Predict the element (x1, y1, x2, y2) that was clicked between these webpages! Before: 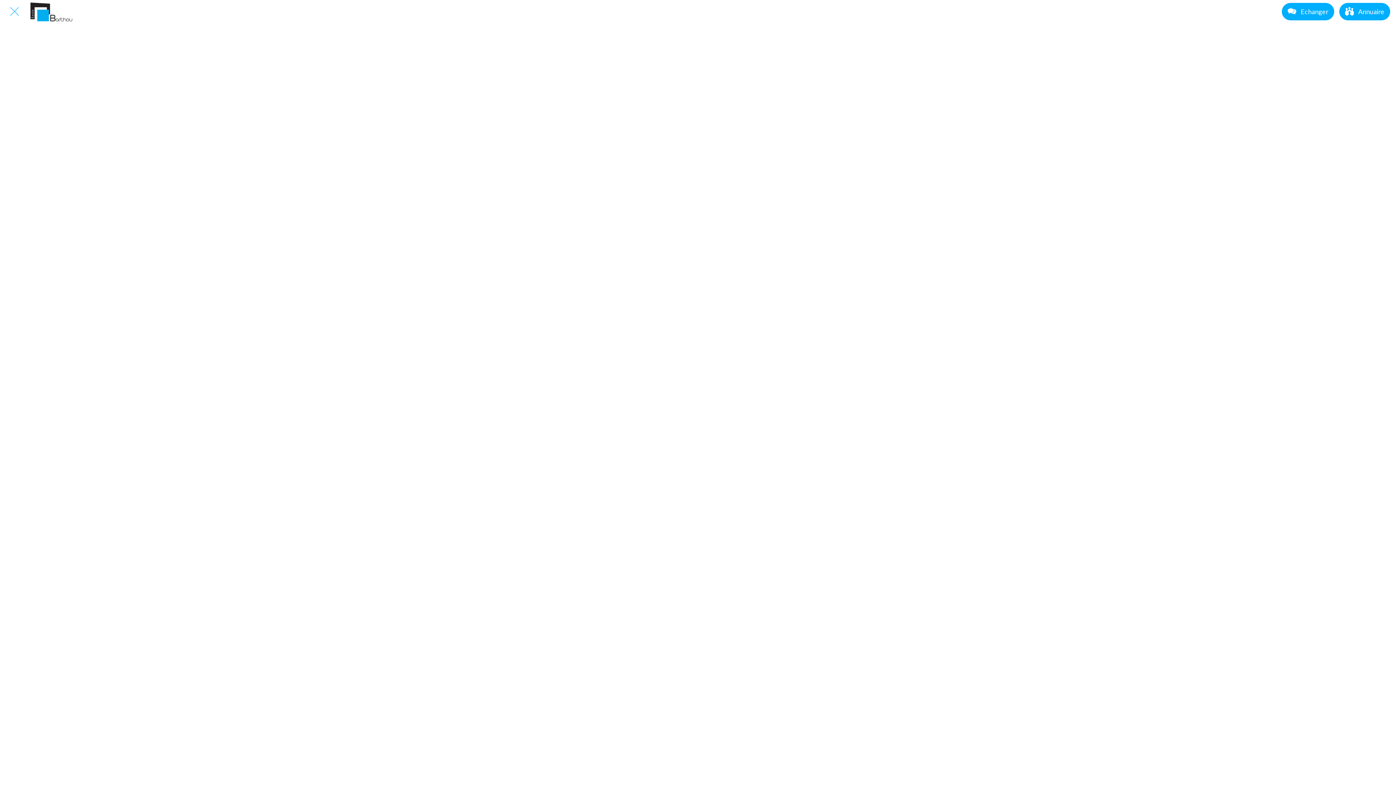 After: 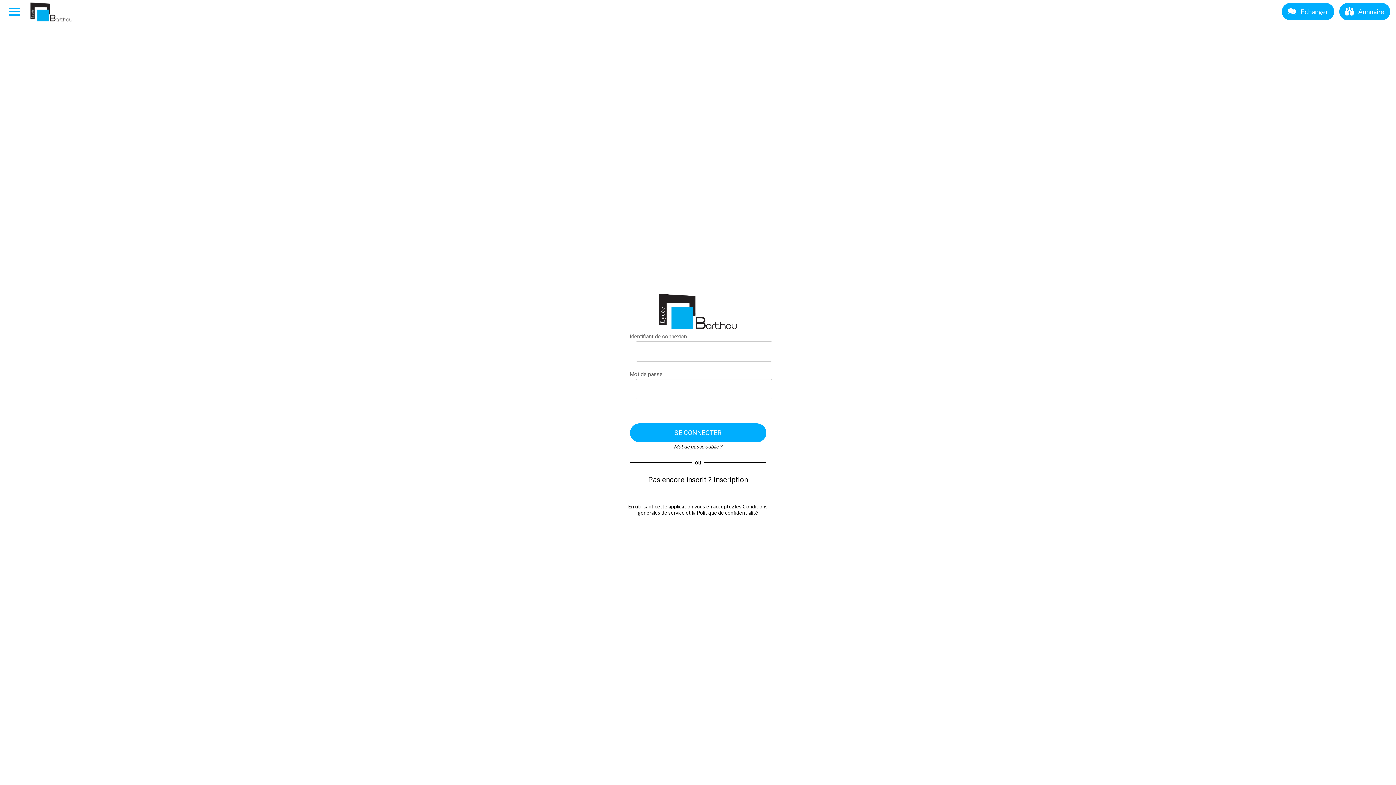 Action: label: Echanger bbox: (1282, 2, 1334, 20)